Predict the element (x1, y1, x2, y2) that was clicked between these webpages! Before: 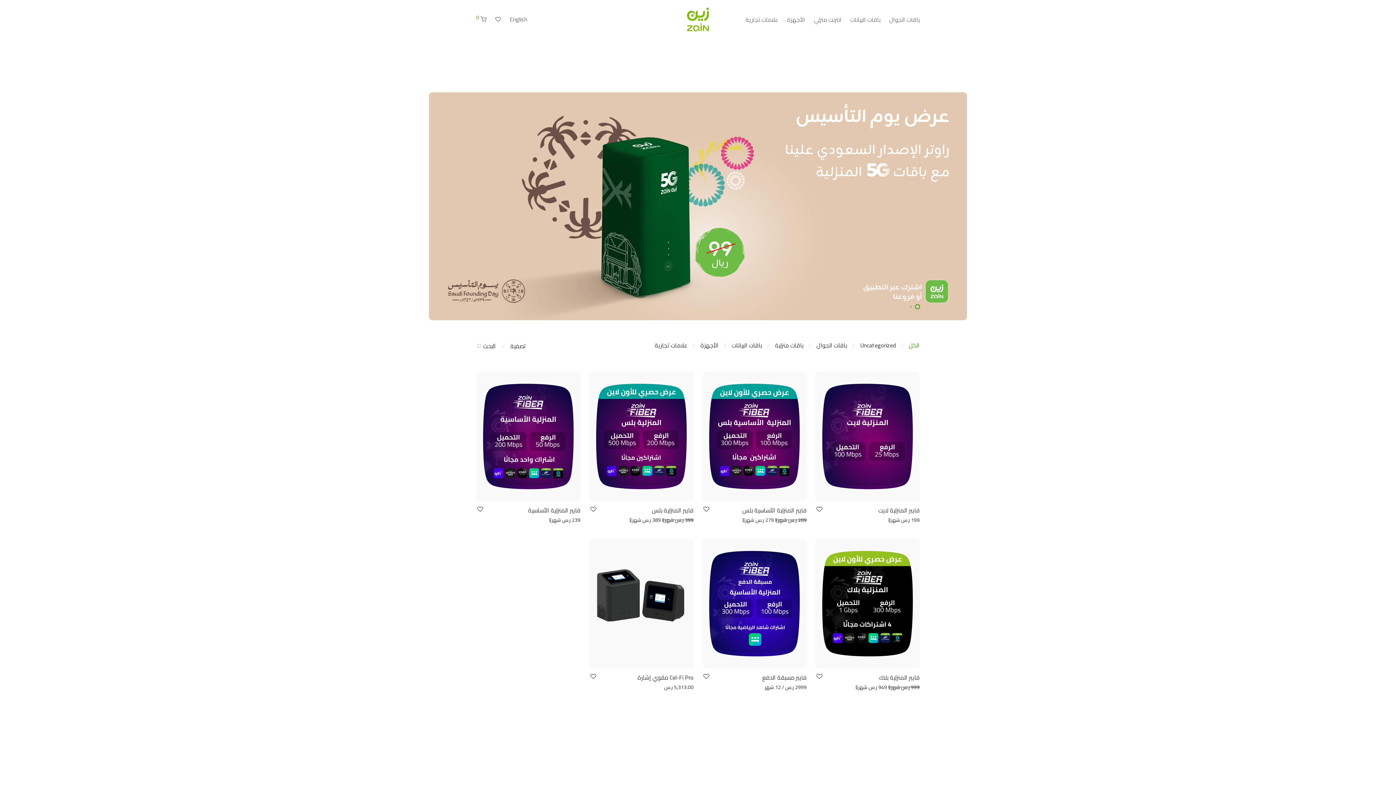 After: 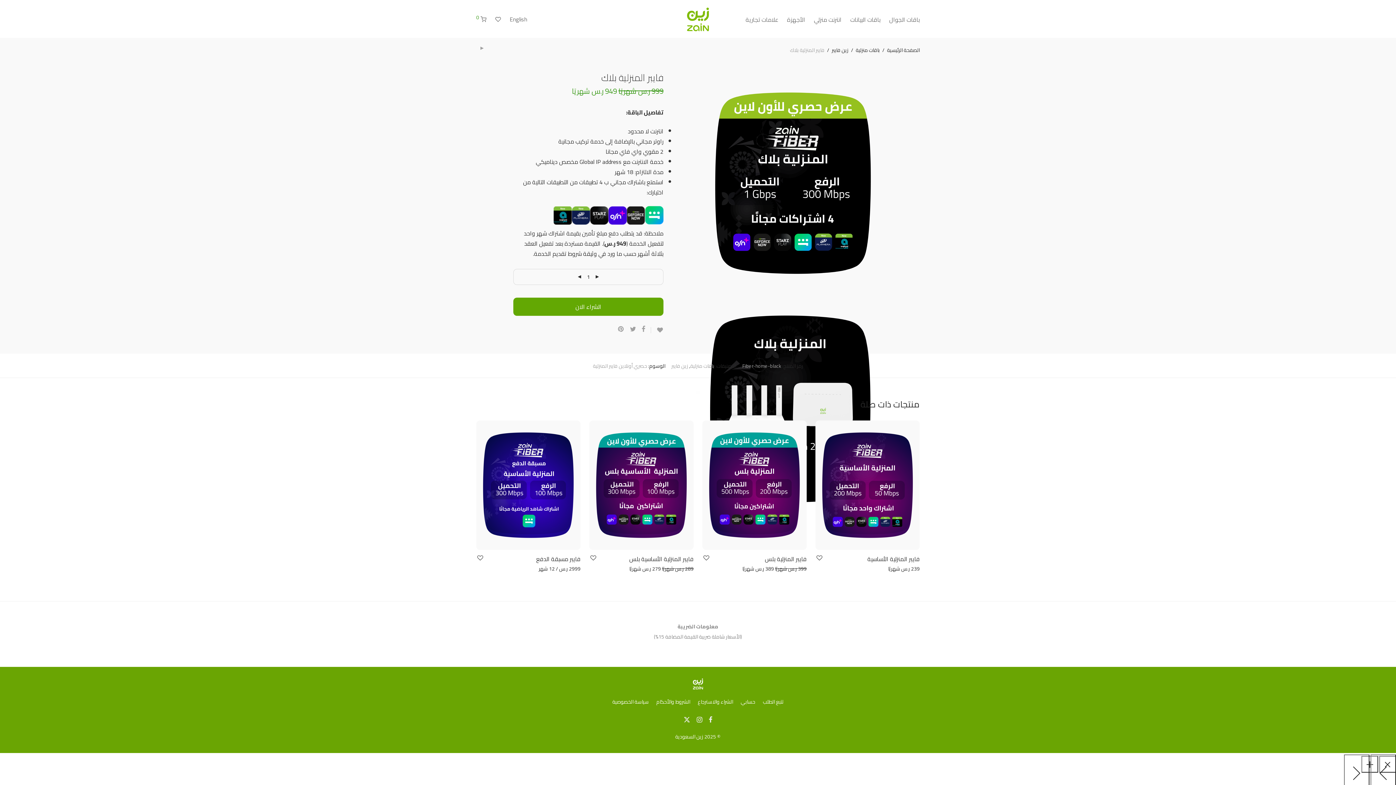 Action: bbox: (879, 672, 920, 683) label: فايبر المنزلية بلاك